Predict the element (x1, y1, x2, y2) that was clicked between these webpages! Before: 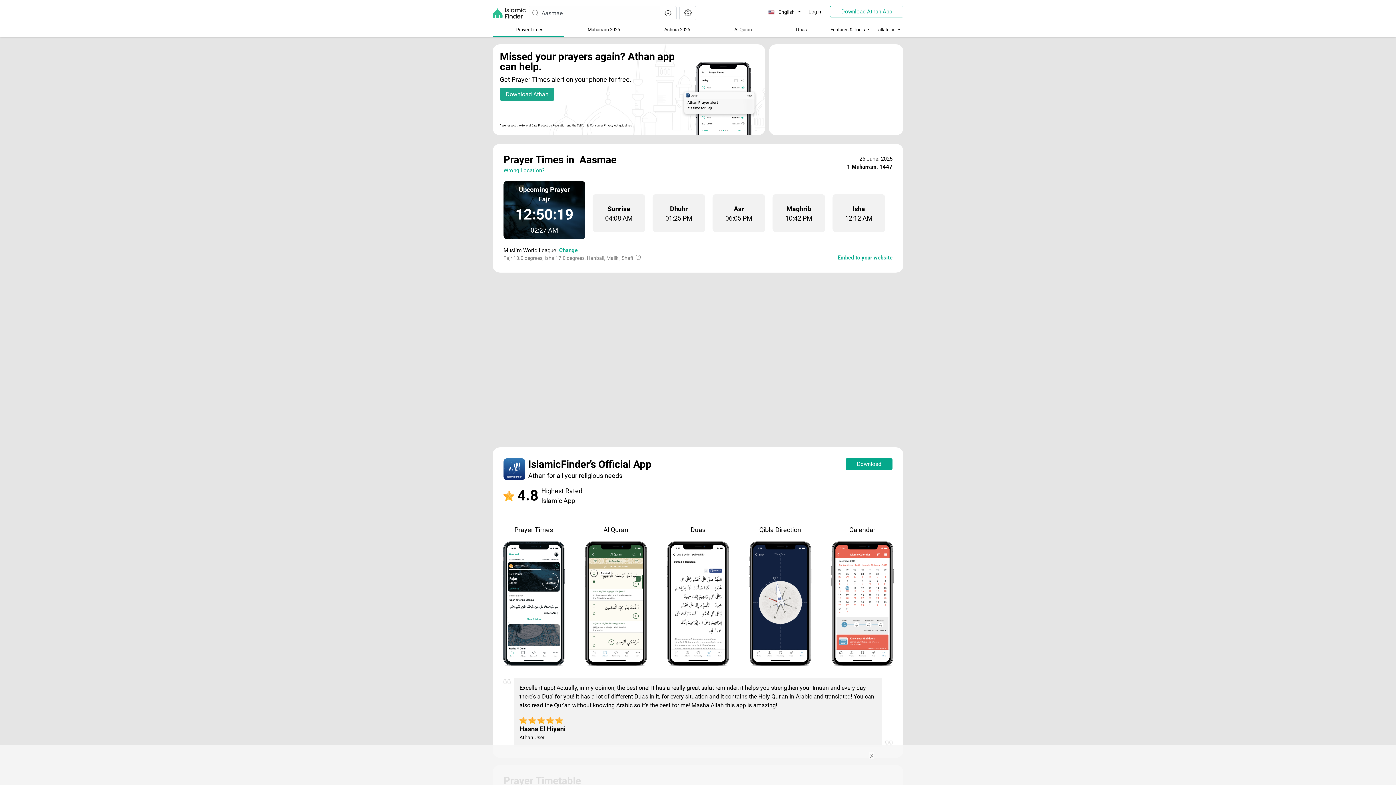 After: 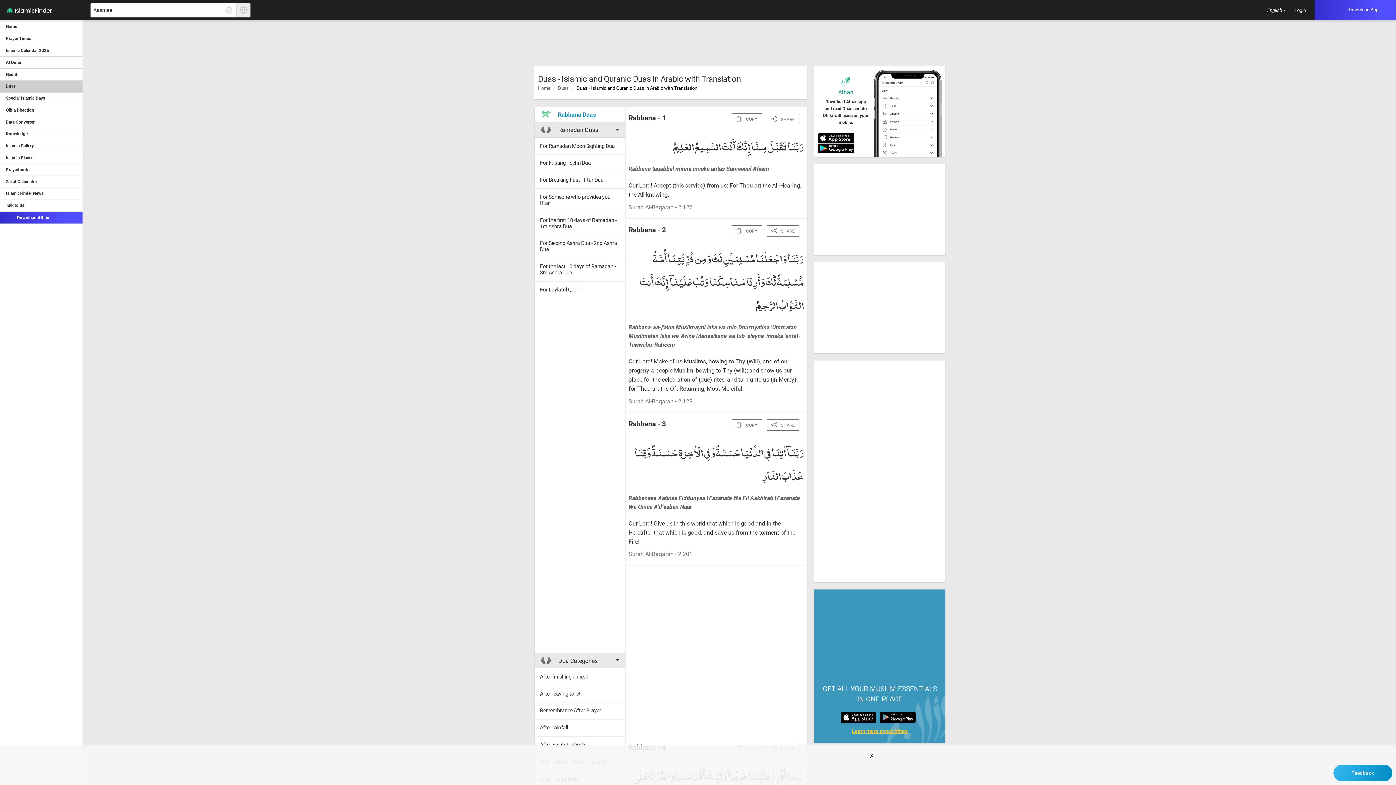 Action: label: Duas bbox: (772, 23, 827, 37)